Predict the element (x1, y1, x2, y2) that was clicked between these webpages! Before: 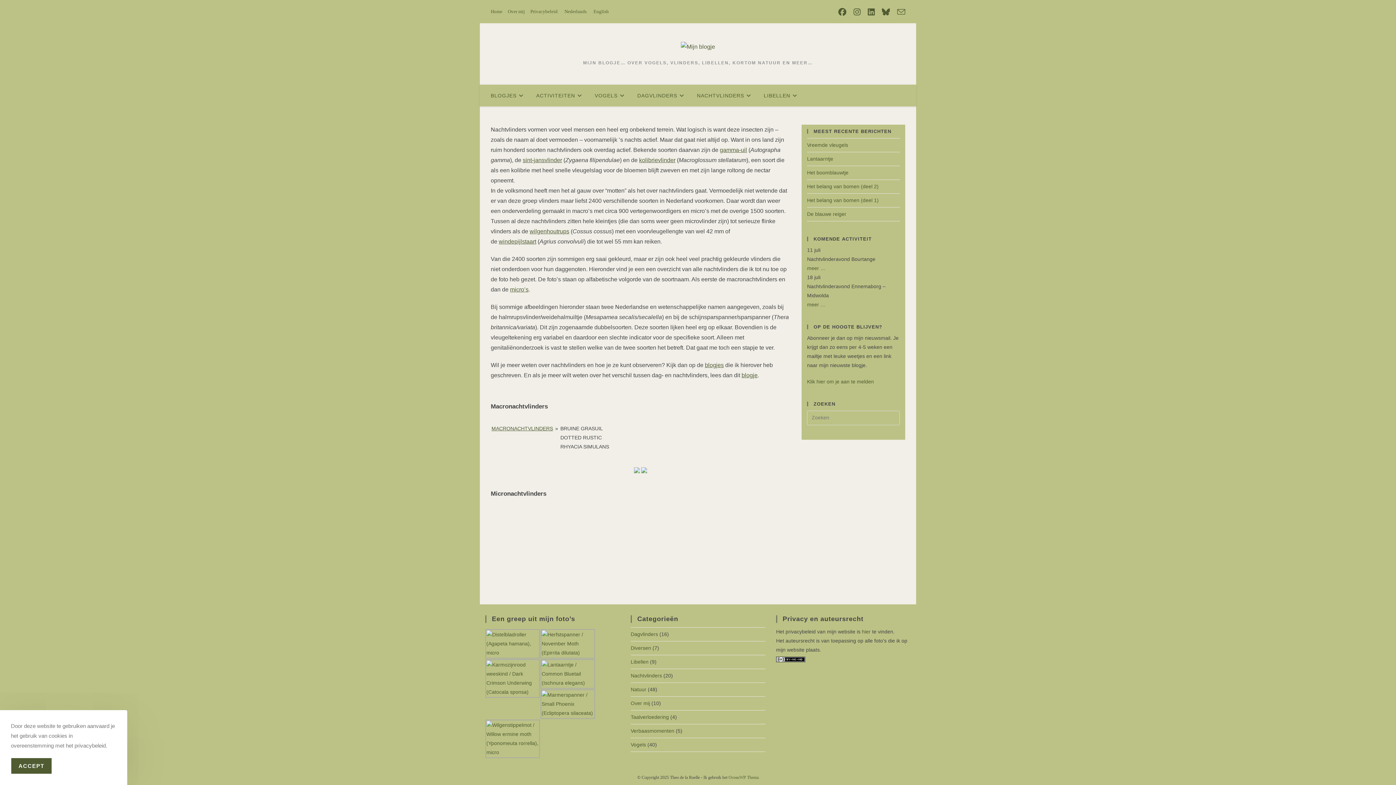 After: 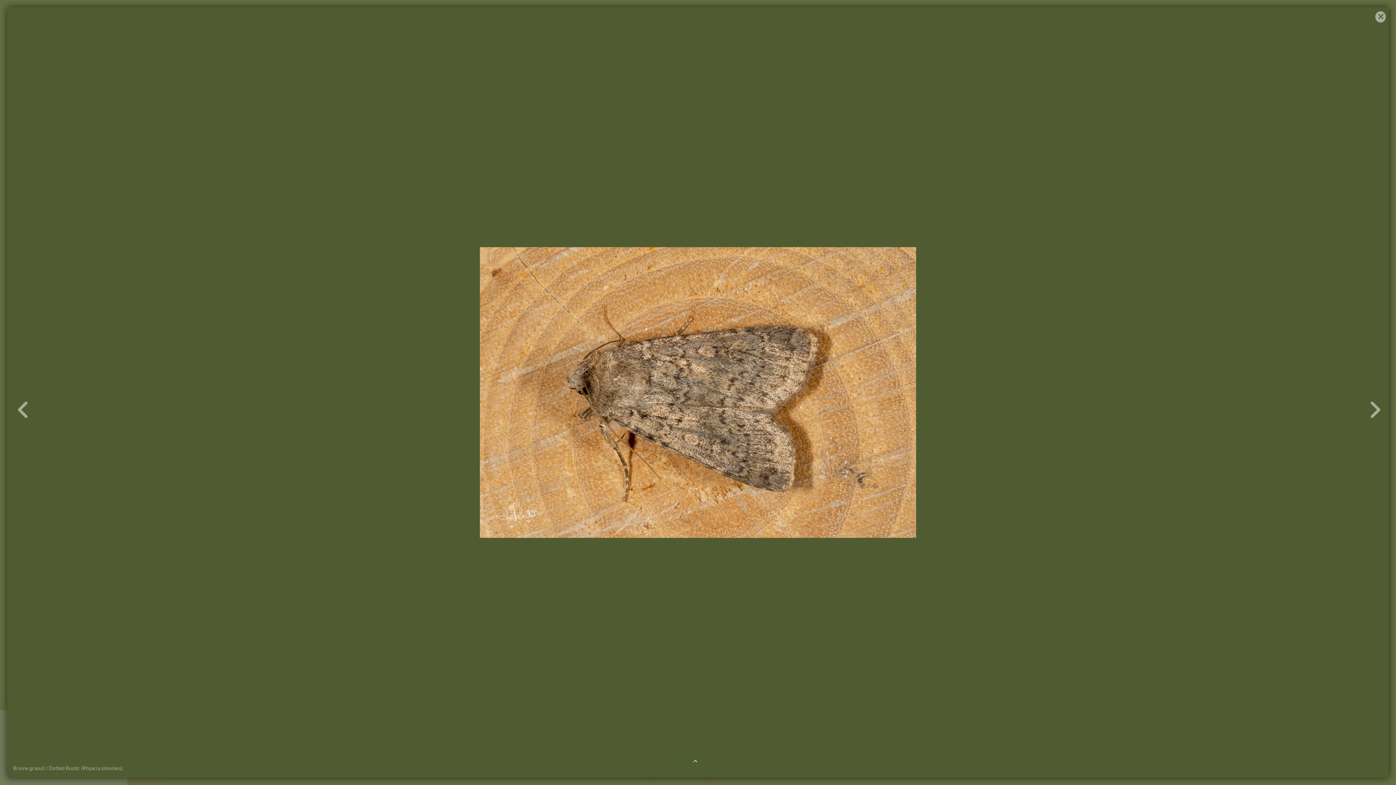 Action: bbox: (641, 467, 647, 473)